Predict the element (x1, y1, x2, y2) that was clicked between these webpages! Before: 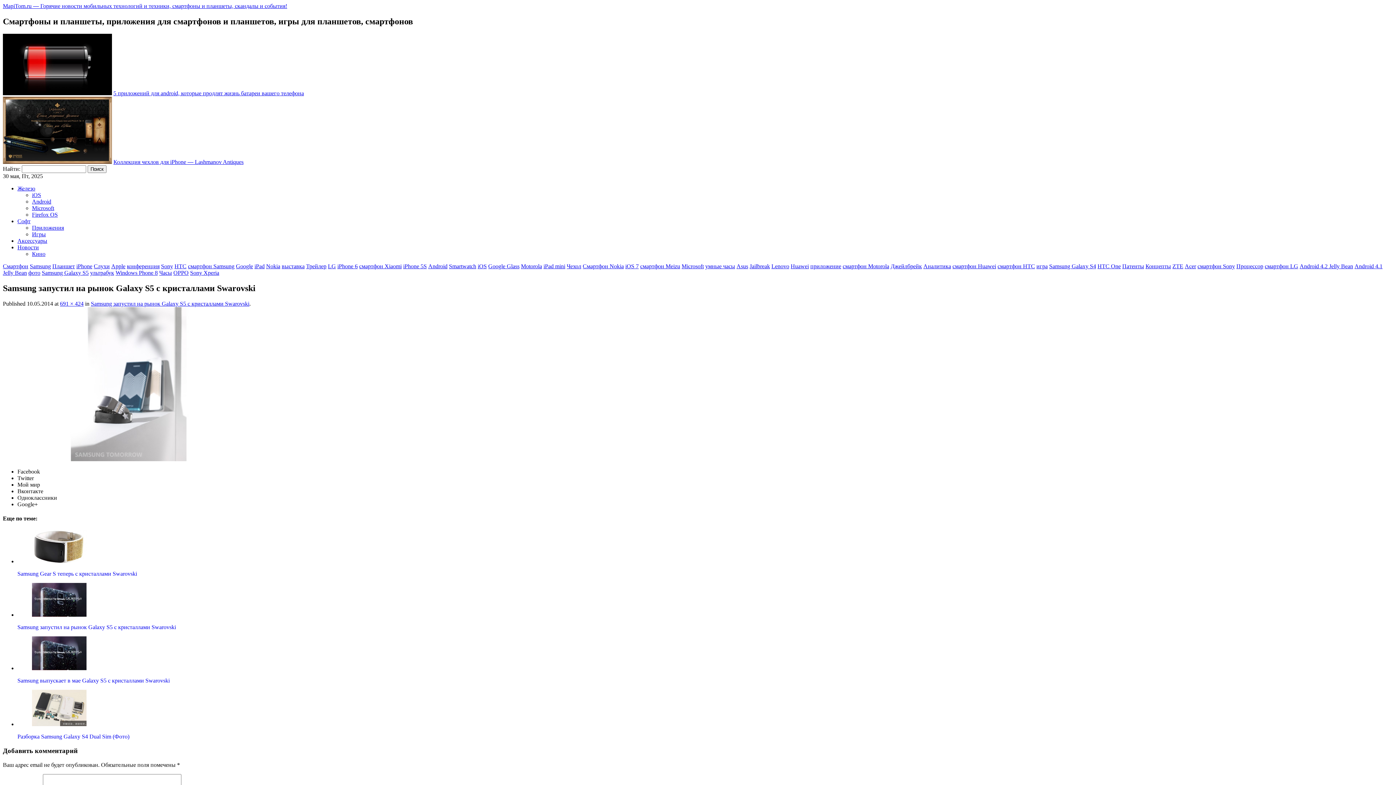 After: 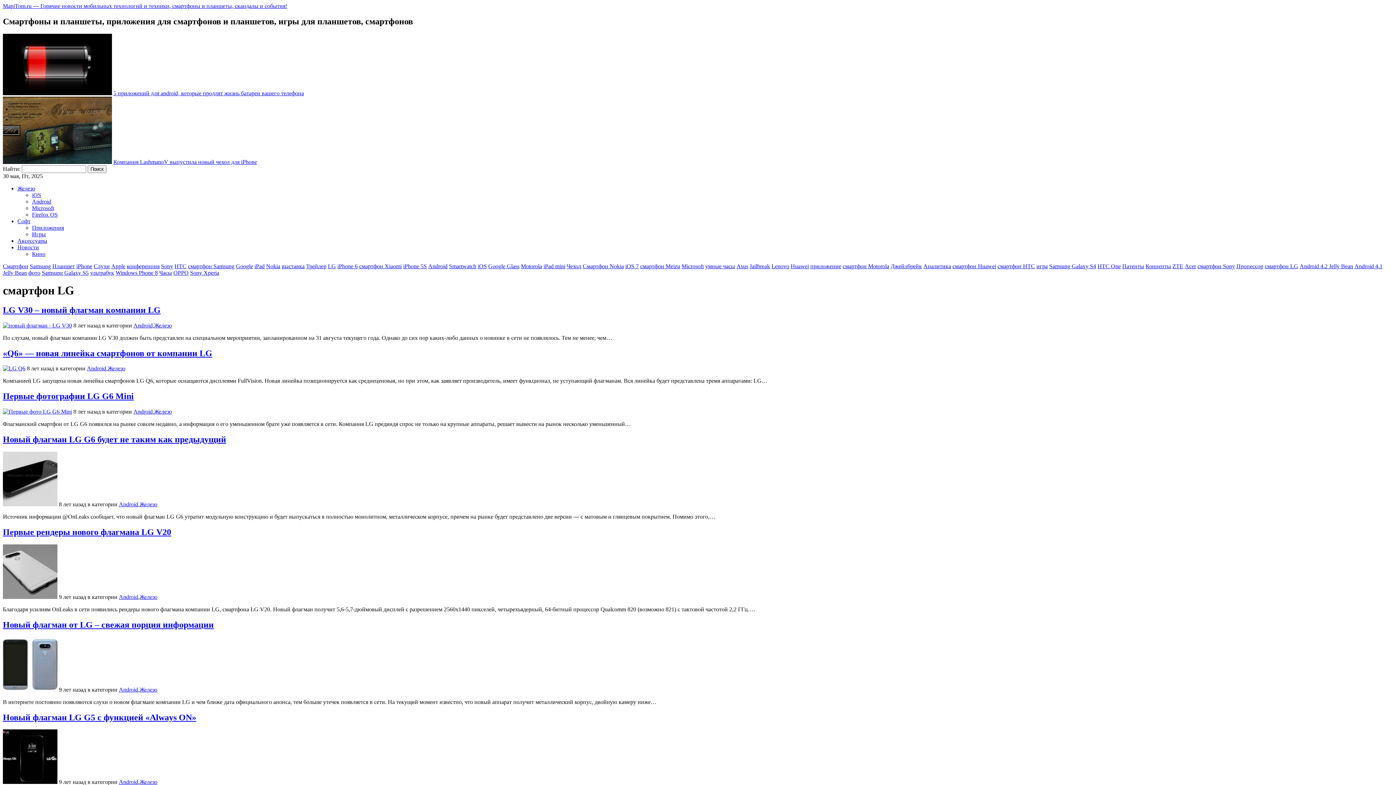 Action: label: смартфон LG bbox: (1265, 263, 1298, 269)